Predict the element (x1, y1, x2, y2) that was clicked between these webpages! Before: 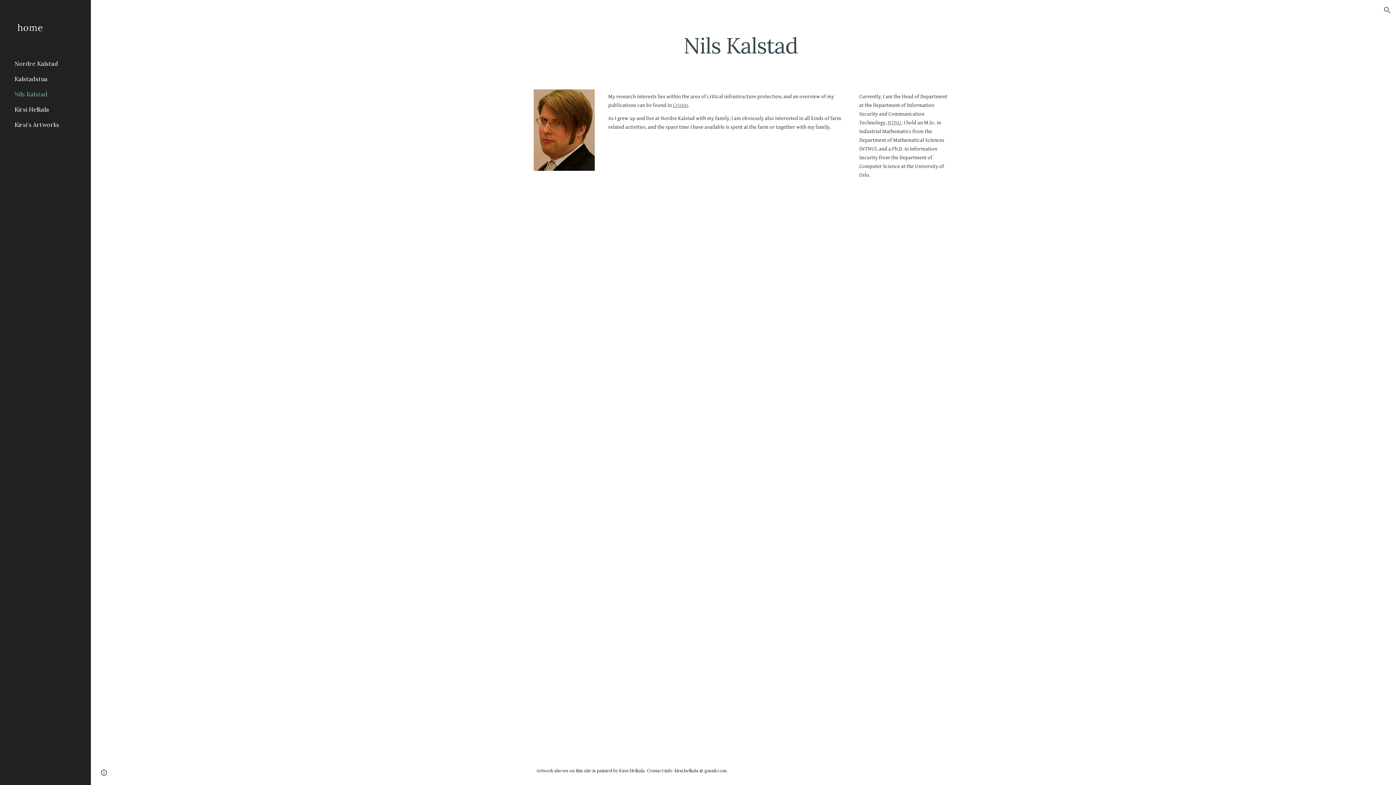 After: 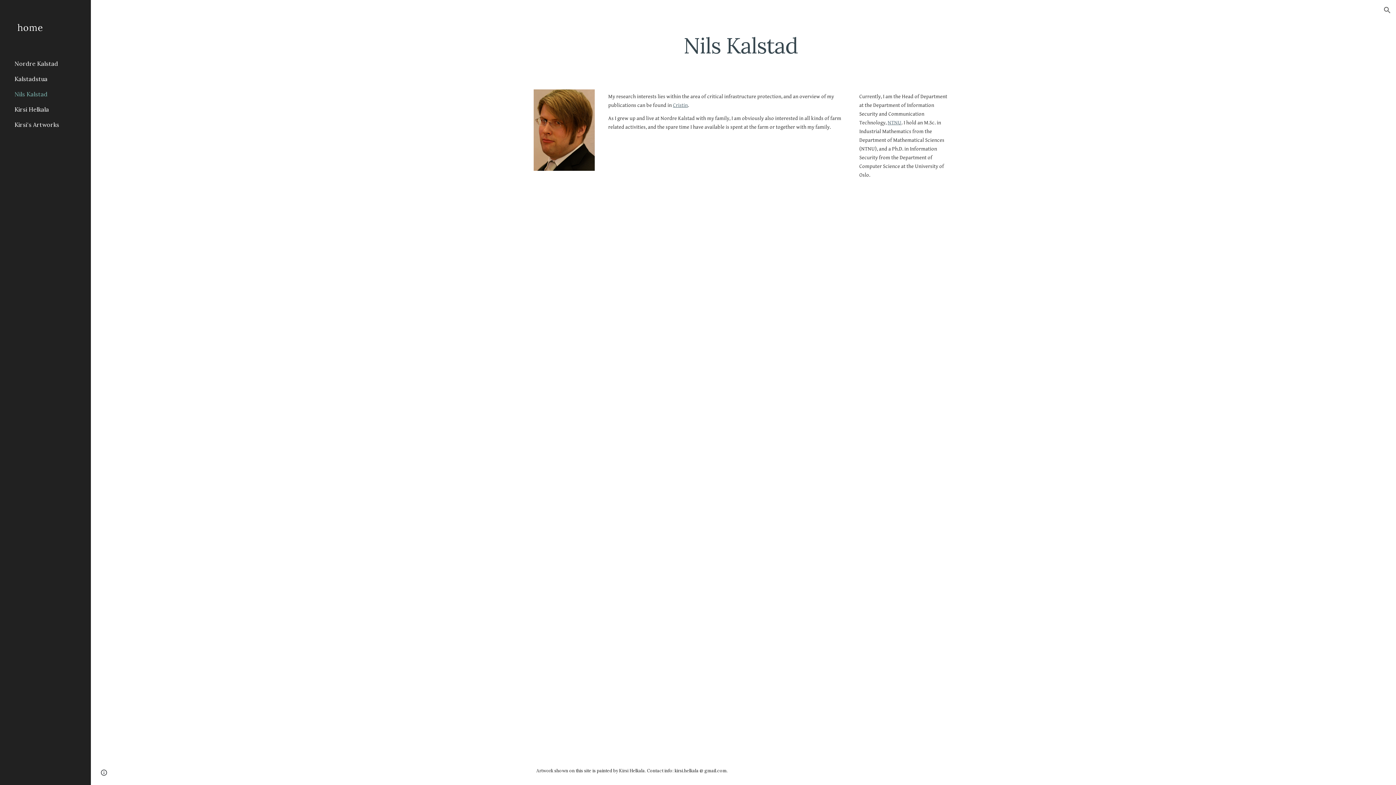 Action: label:   bbox: (886, 119, 887, 125)